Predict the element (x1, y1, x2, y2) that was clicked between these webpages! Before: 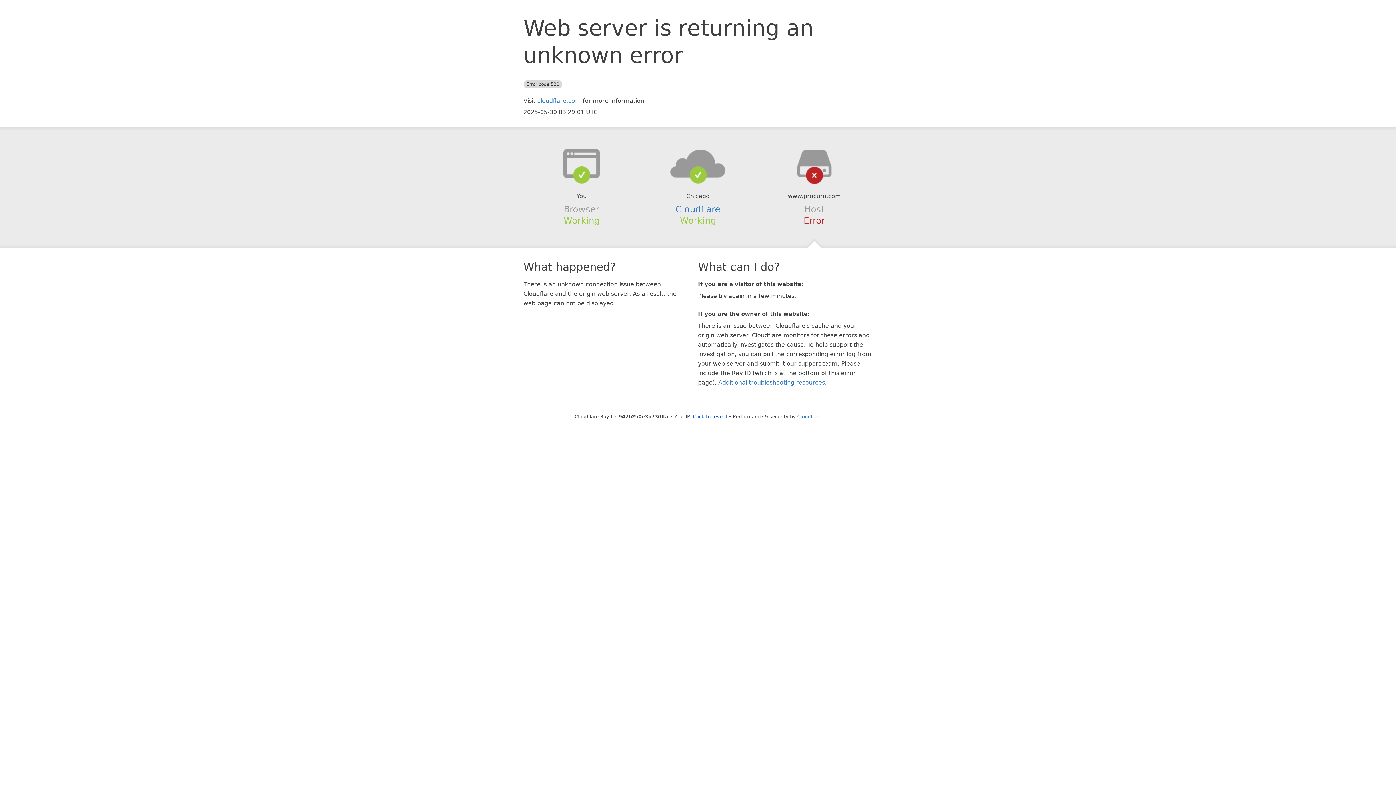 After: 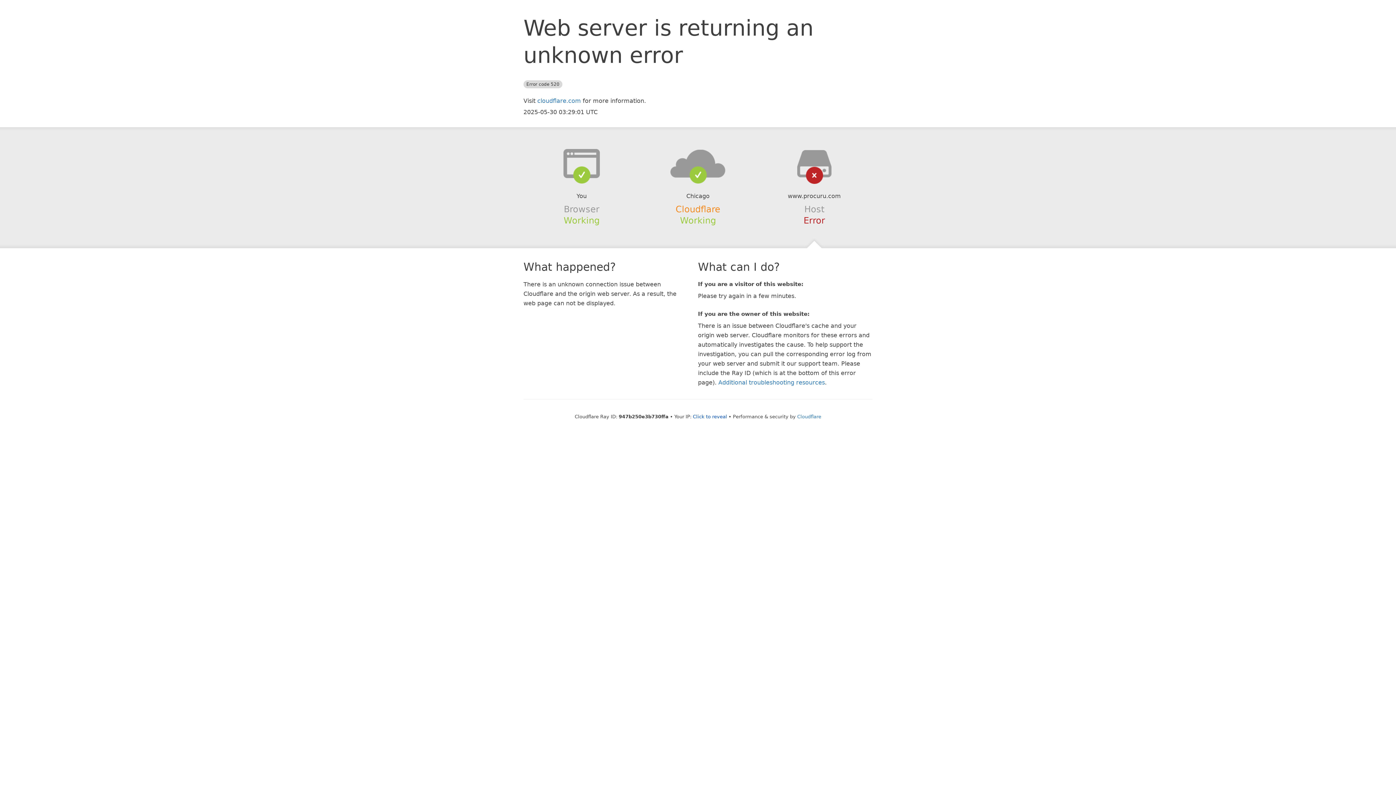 Action: bbox: (675, 204, 720, 214) label: Cloudflare